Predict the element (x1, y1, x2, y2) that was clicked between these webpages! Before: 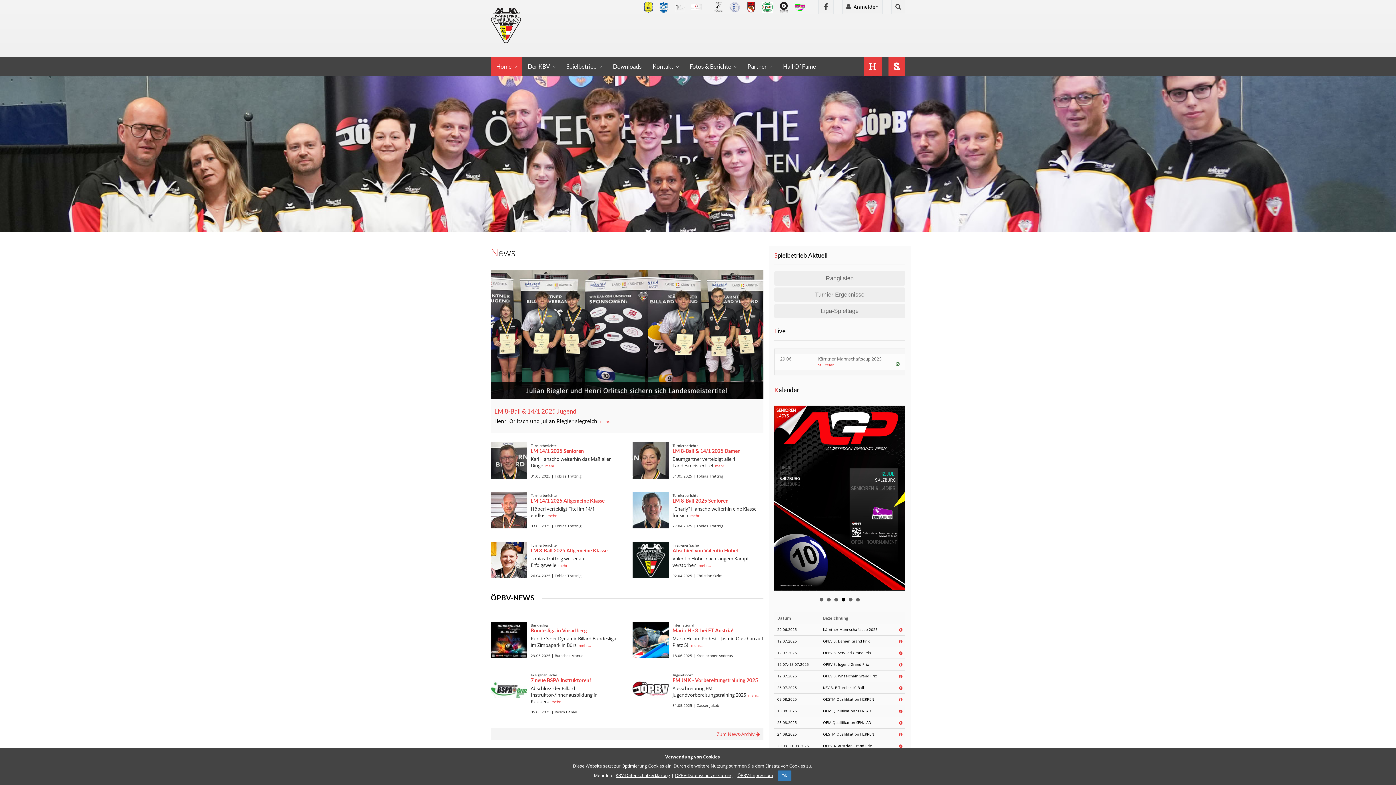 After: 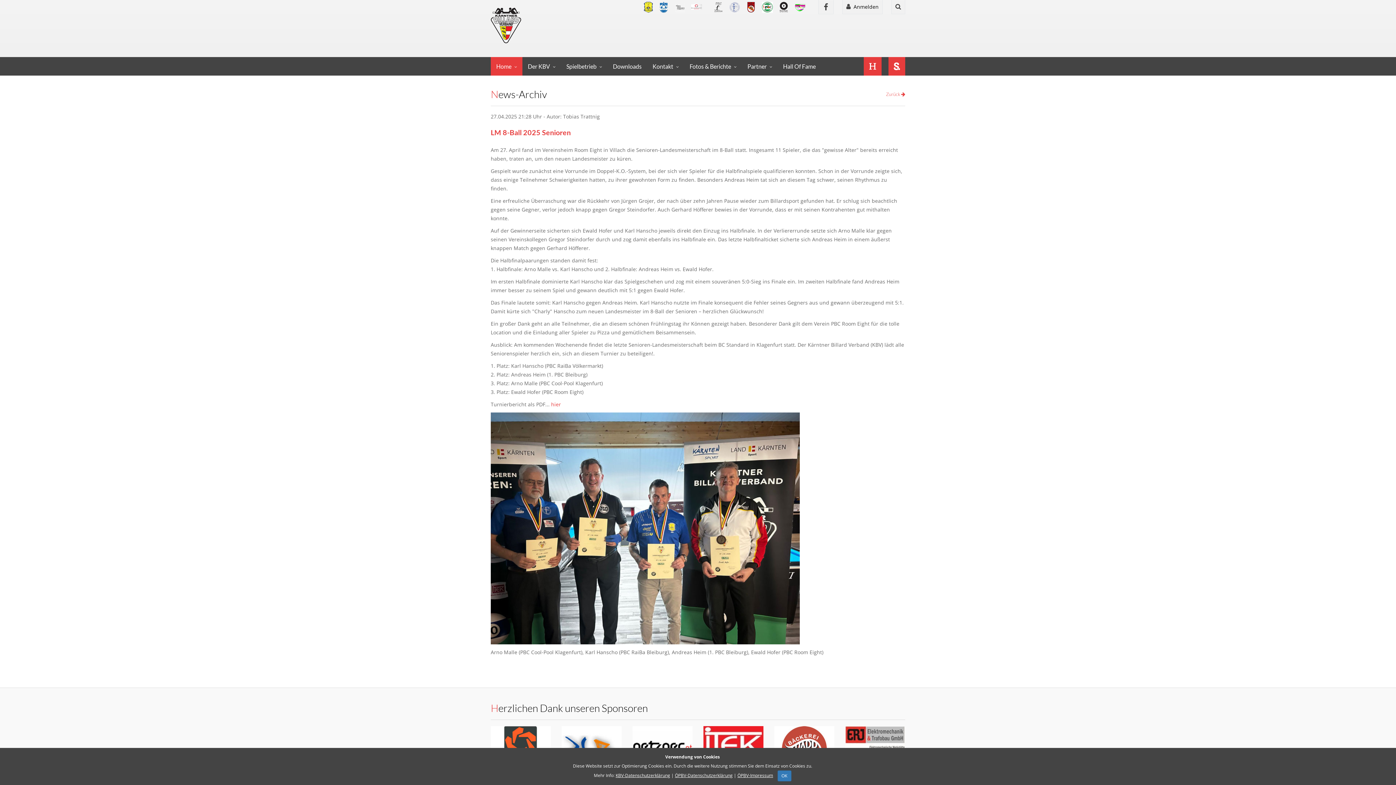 Action: label: LM 8-Ball 2025 Senioren bbox: (672, 497, 728, 503)